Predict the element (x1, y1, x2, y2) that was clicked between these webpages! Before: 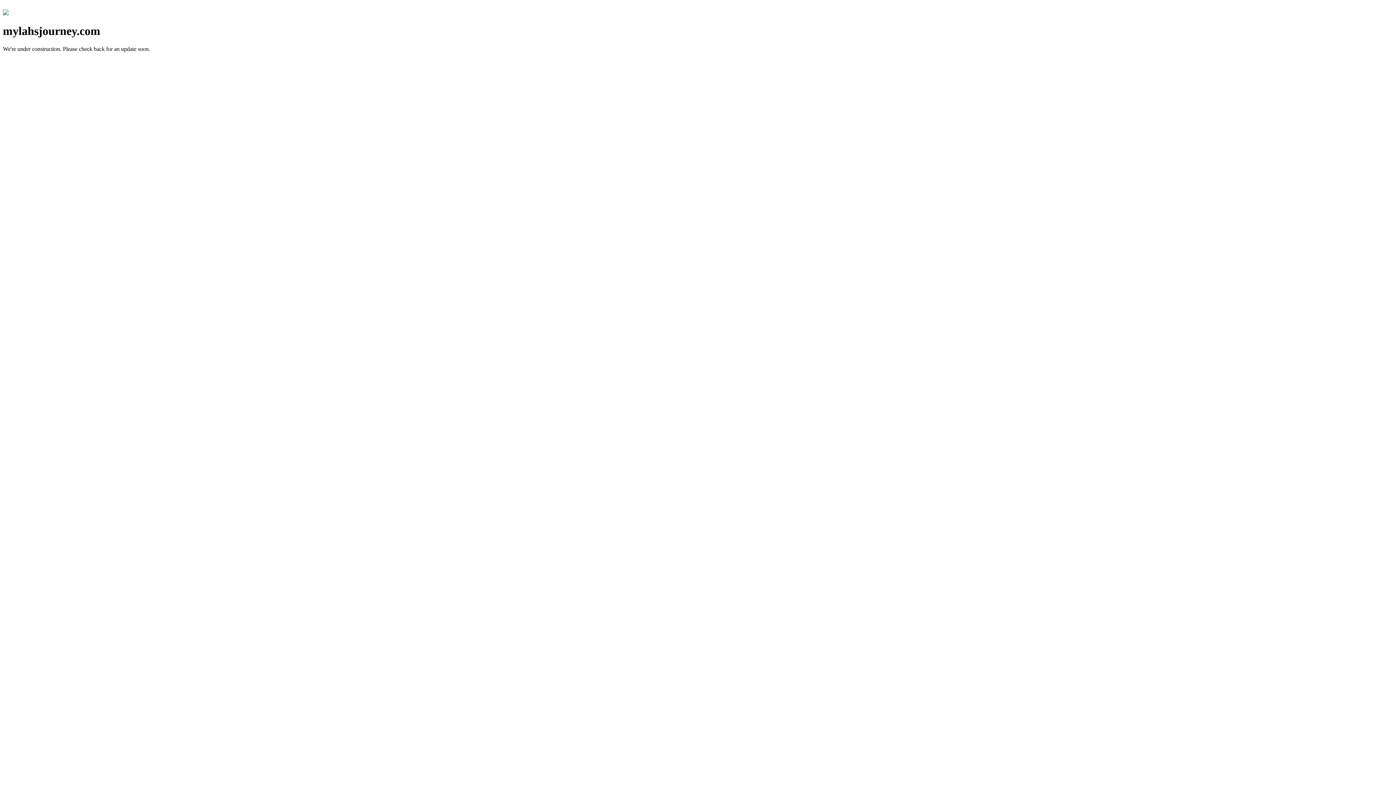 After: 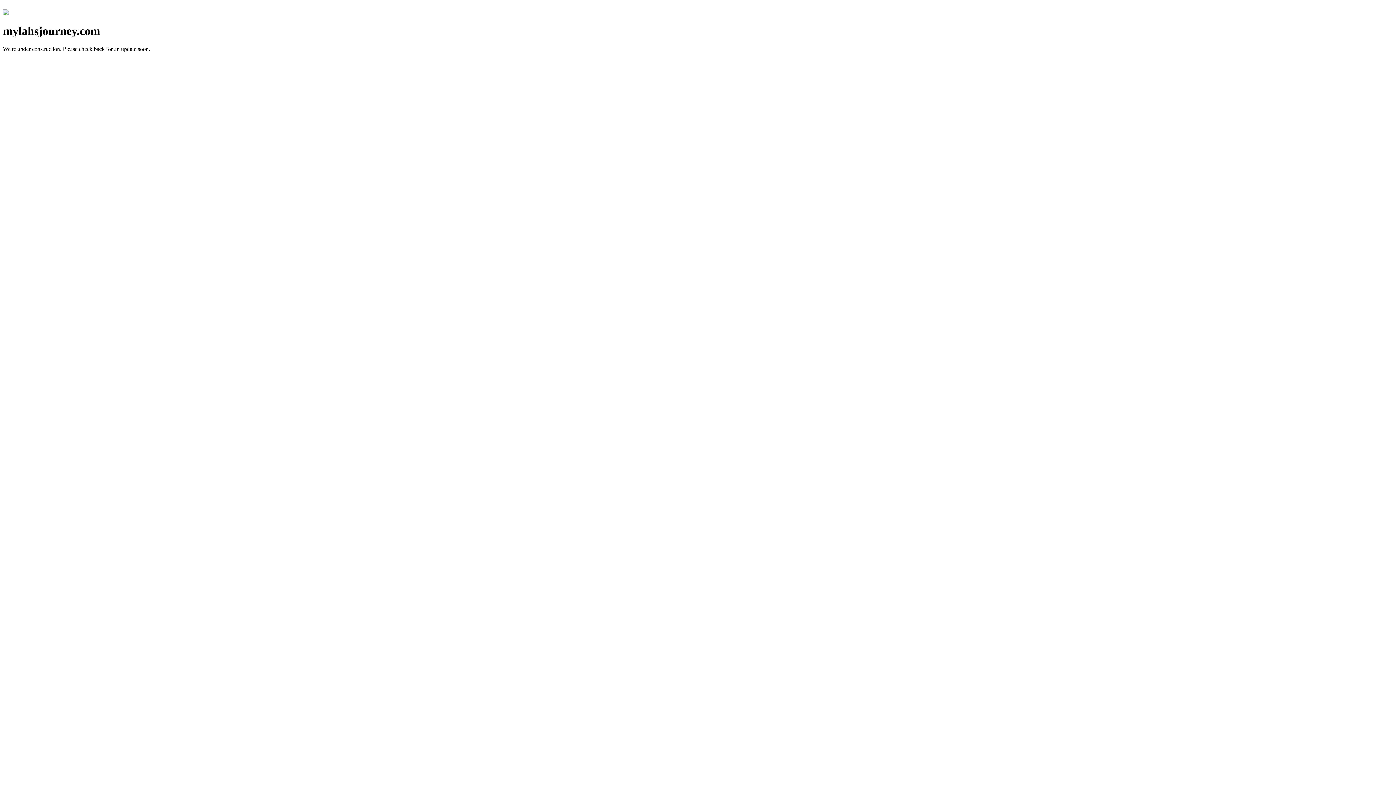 Action: bbox: (2, 10, 8, 16)